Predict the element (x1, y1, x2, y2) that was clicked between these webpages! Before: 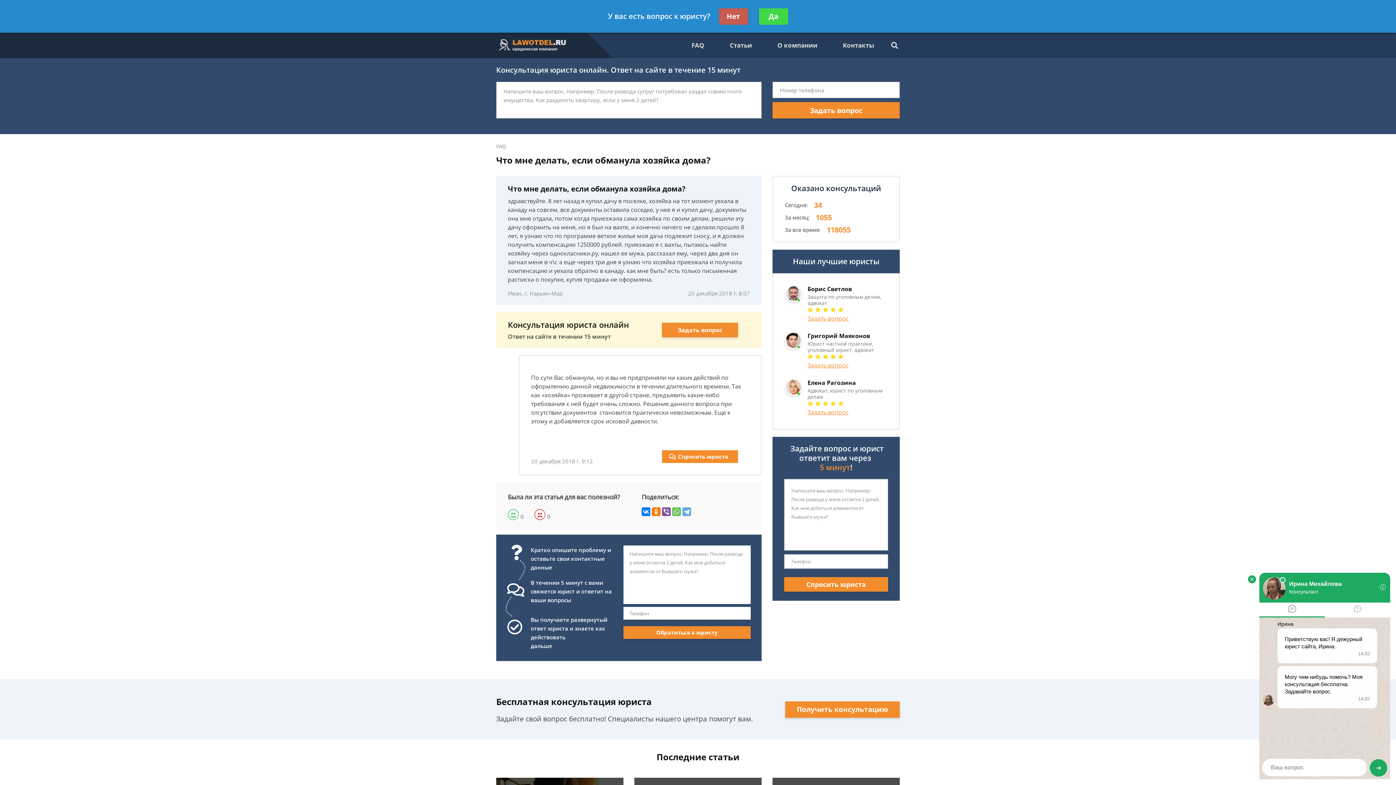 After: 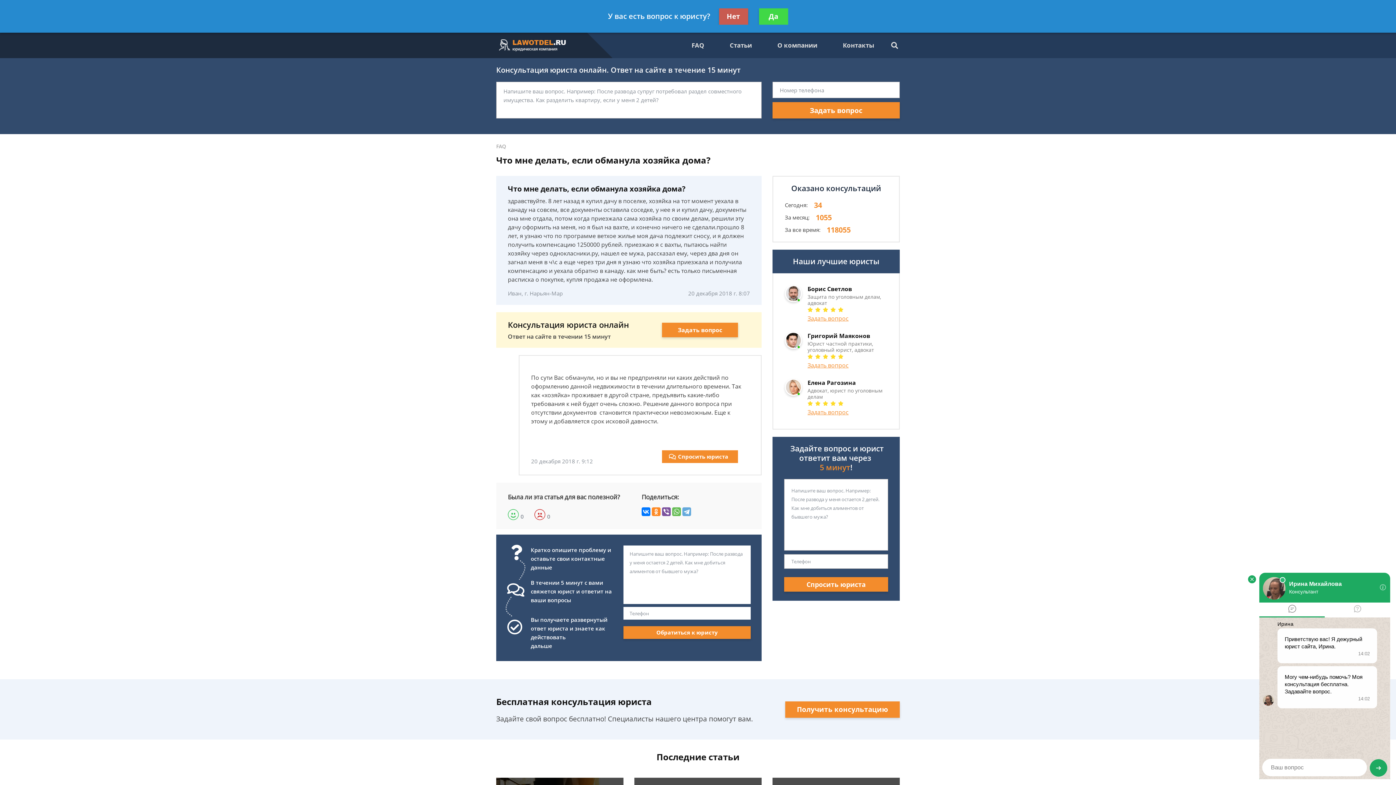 Action: bbox: (652, 507, 660, 516)